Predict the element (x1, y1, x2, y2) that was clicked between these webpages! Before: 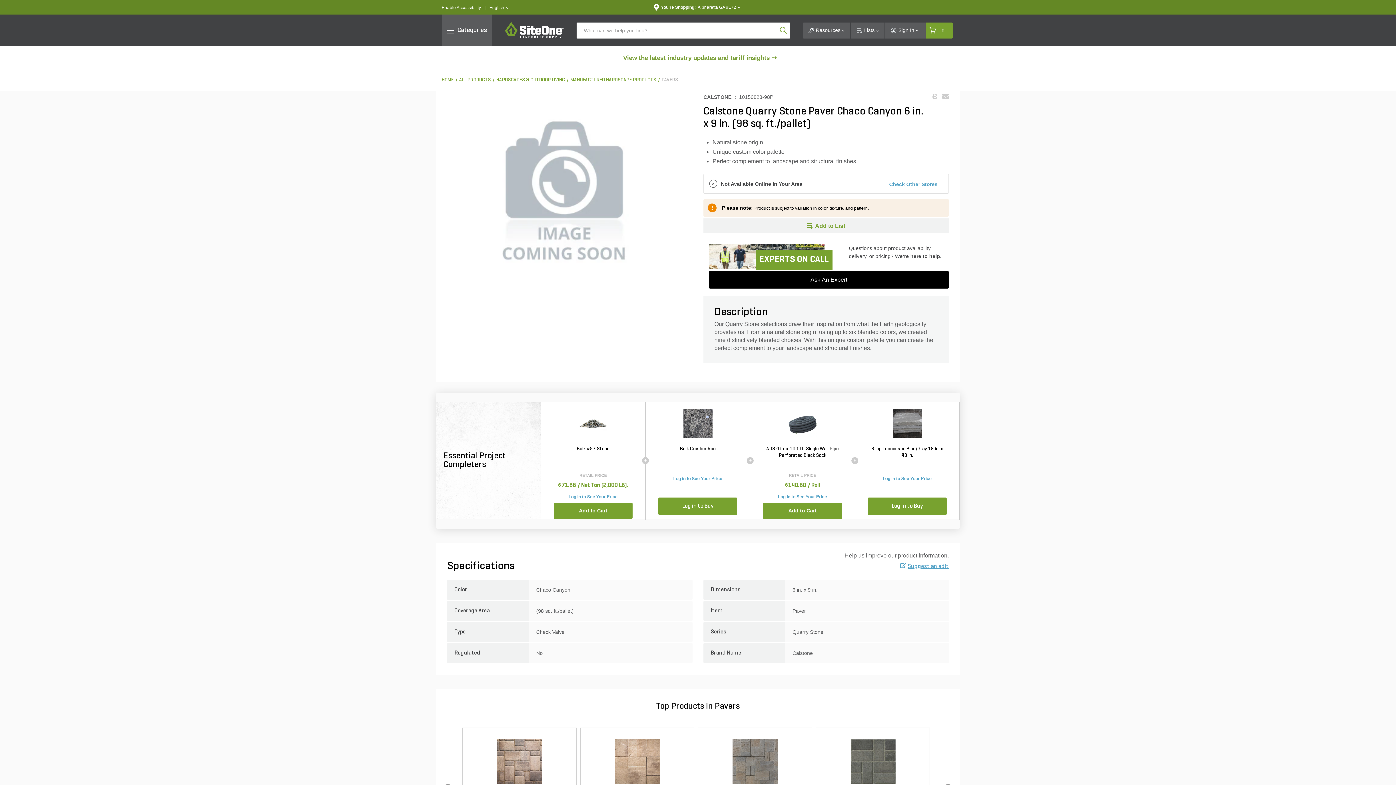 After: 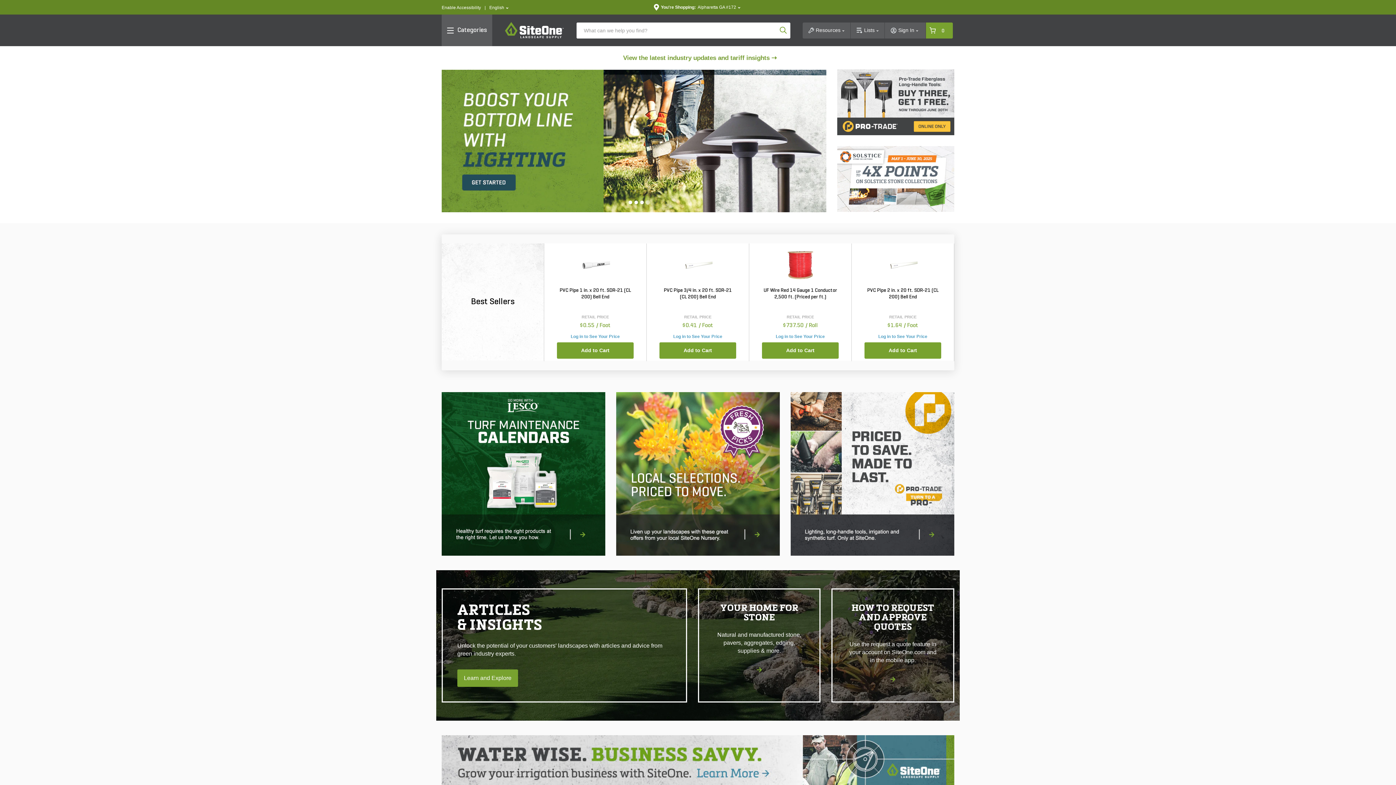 Action: label: SiteOne bbox: (505, 34, 564, 39)